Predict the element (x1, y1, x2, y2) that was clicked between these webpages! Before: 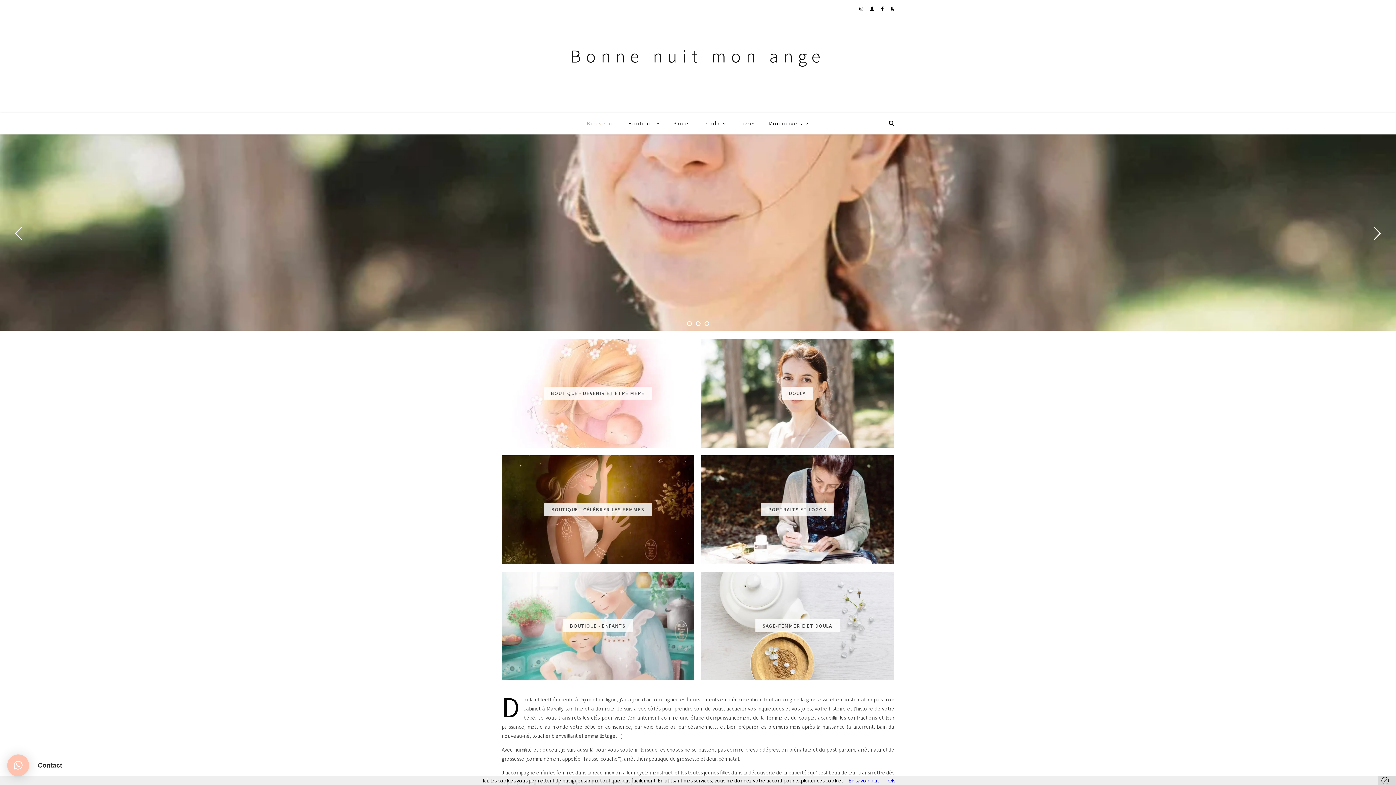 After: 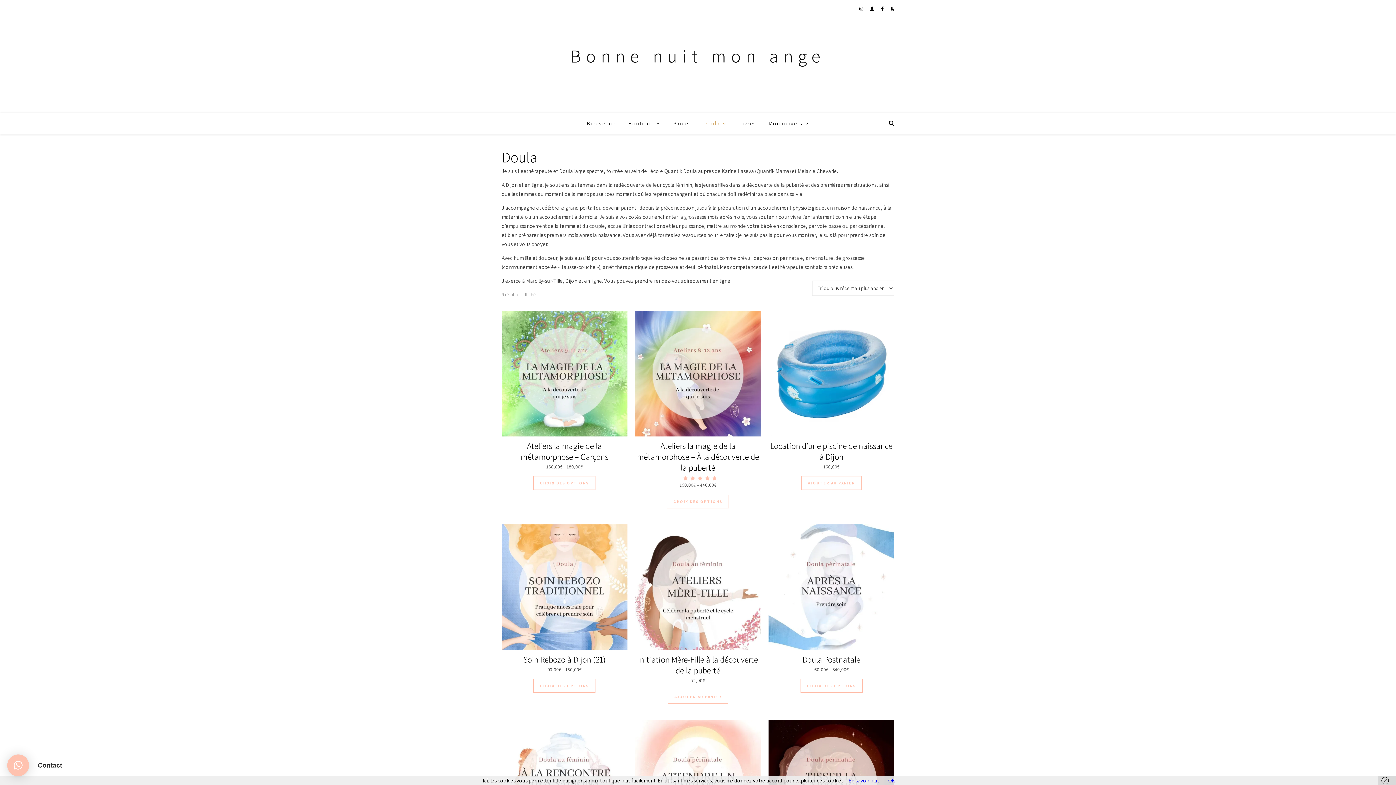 Action: label: Doula bbox: (697, 112, 732, 134)